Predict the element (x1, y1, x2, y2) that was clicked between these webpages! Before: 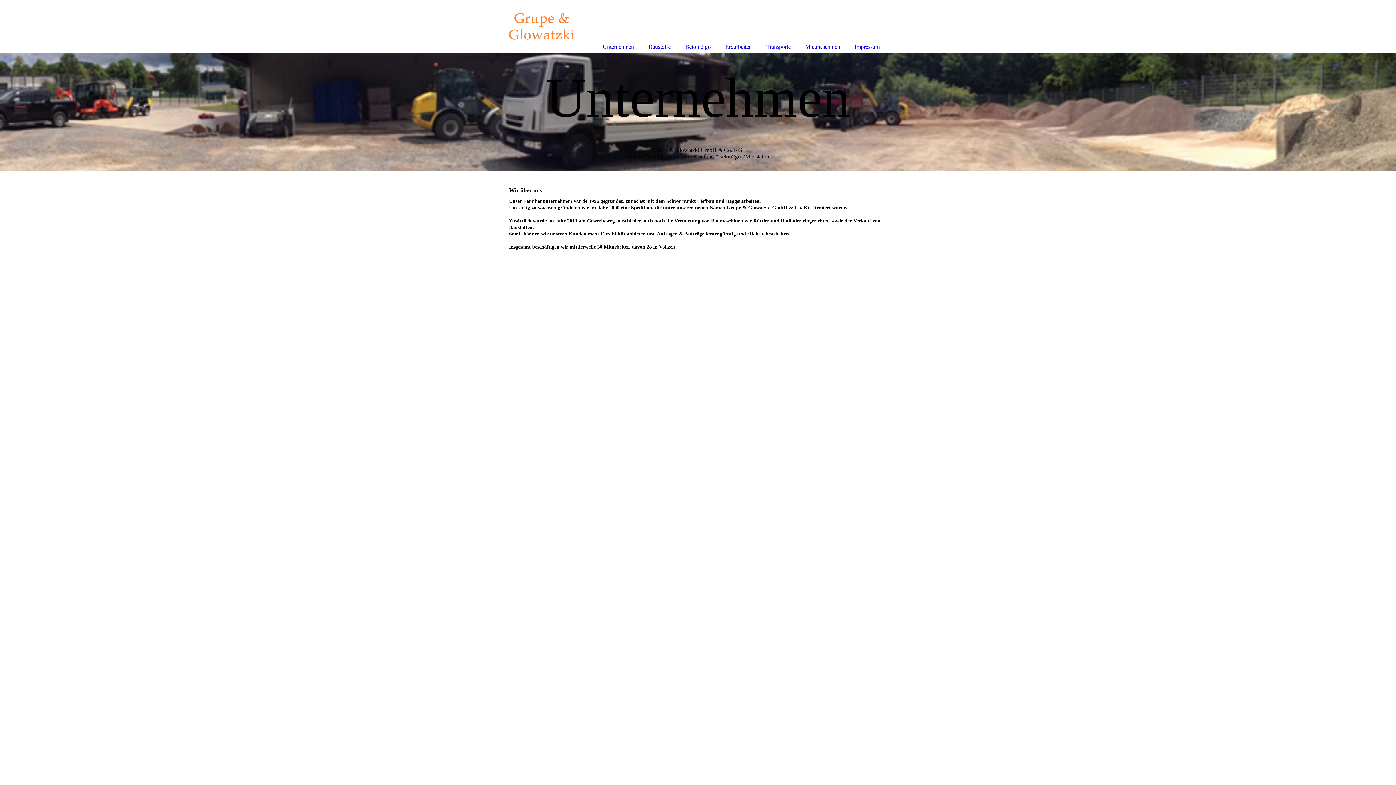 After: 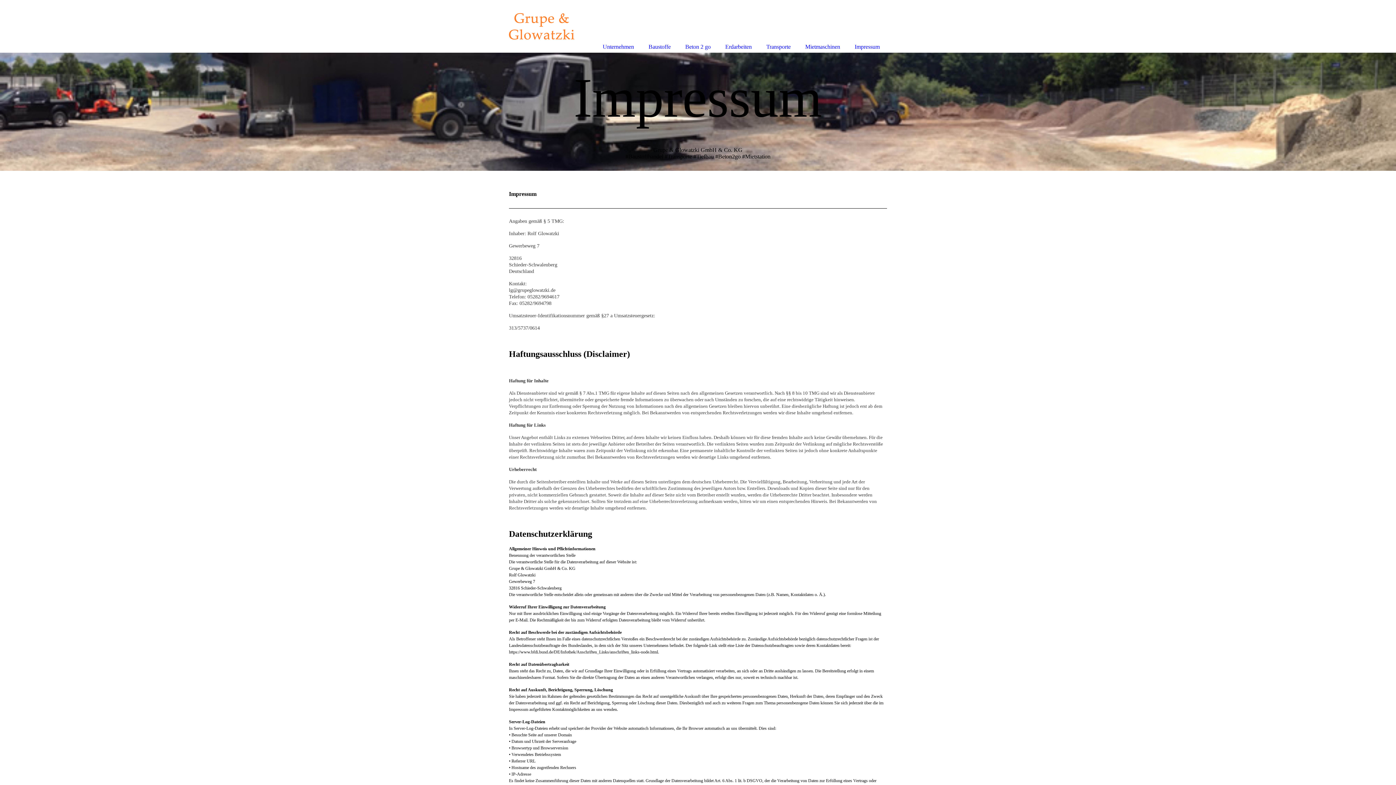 Action: label: Impressum bbox: (847, 0, 887, 52)